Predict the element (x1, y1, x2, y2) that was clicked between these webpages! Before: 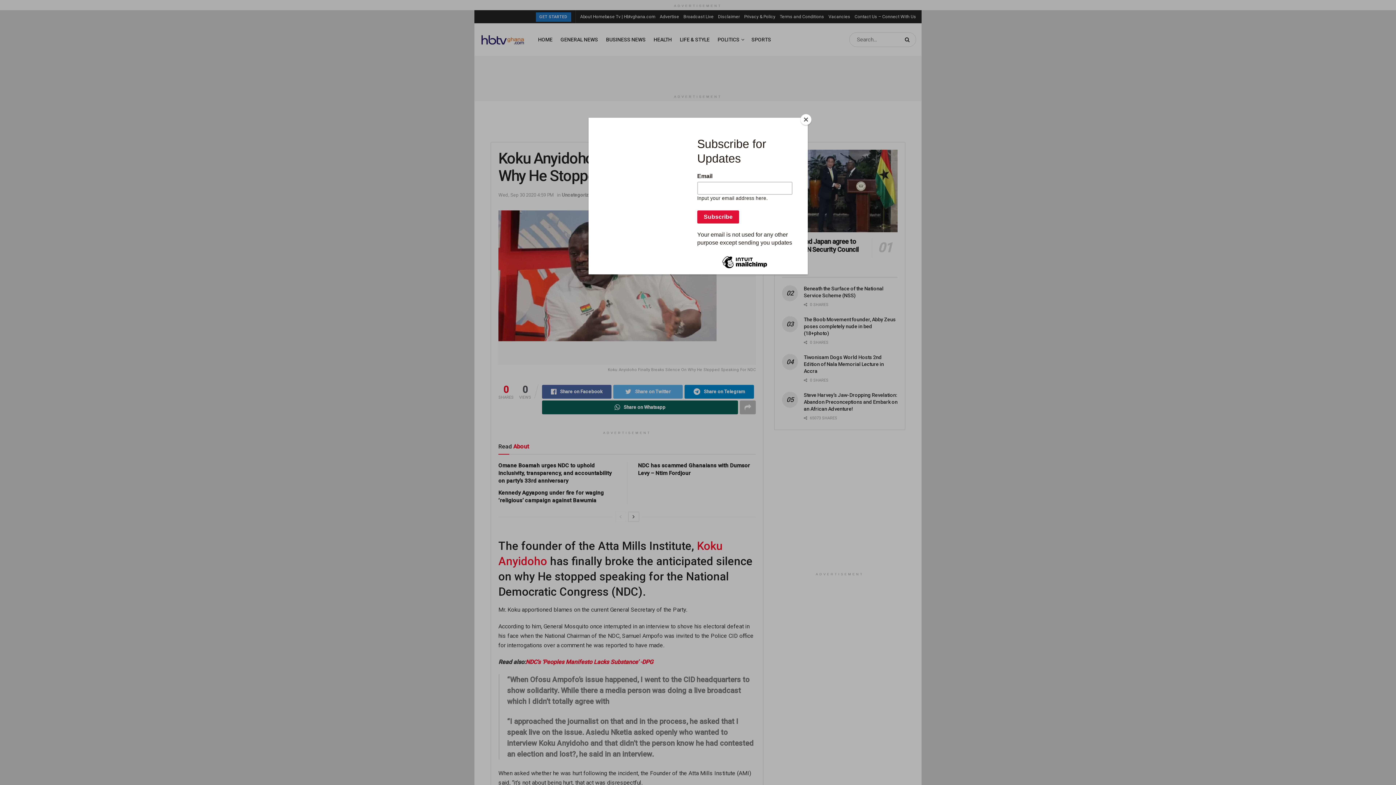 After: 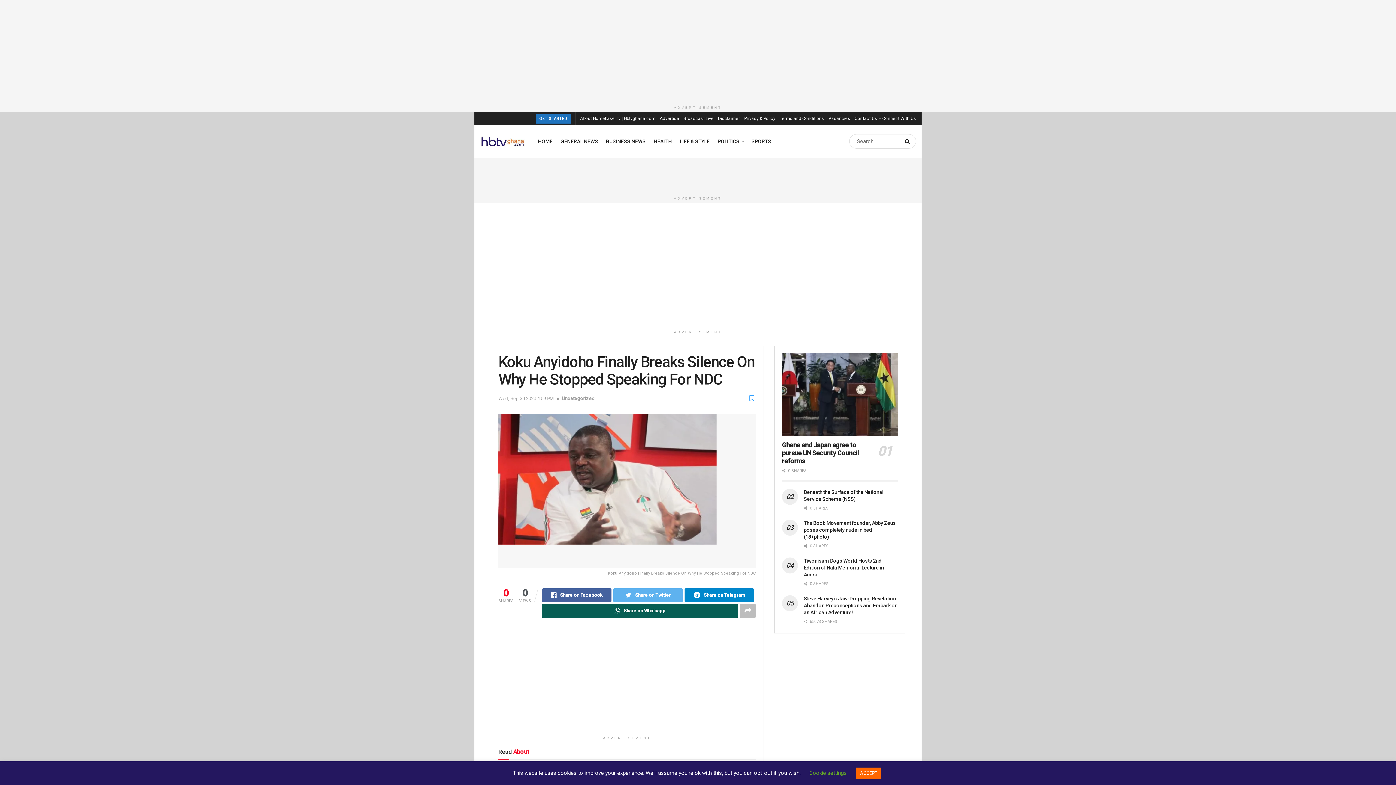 Action: bbox: (800, 114, 811, 125) label: Close